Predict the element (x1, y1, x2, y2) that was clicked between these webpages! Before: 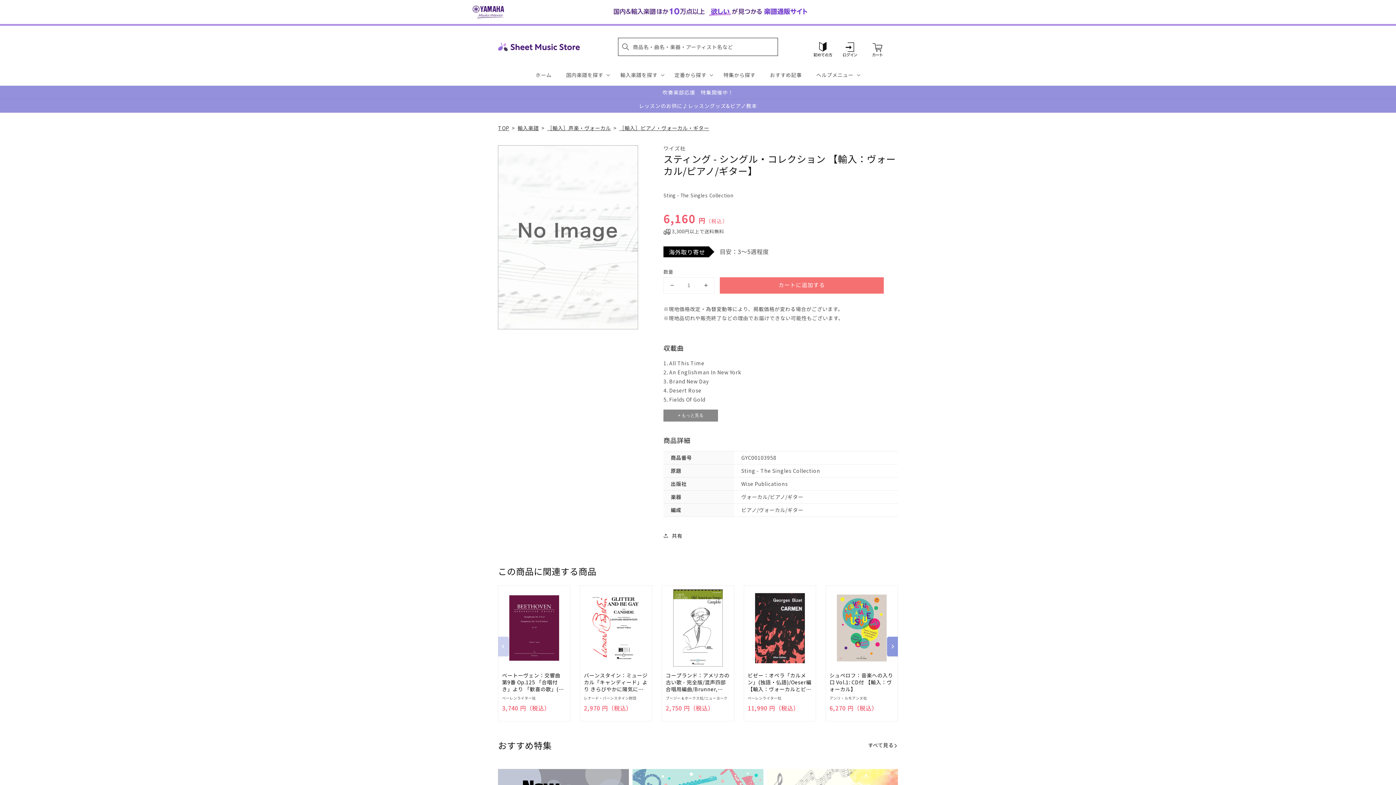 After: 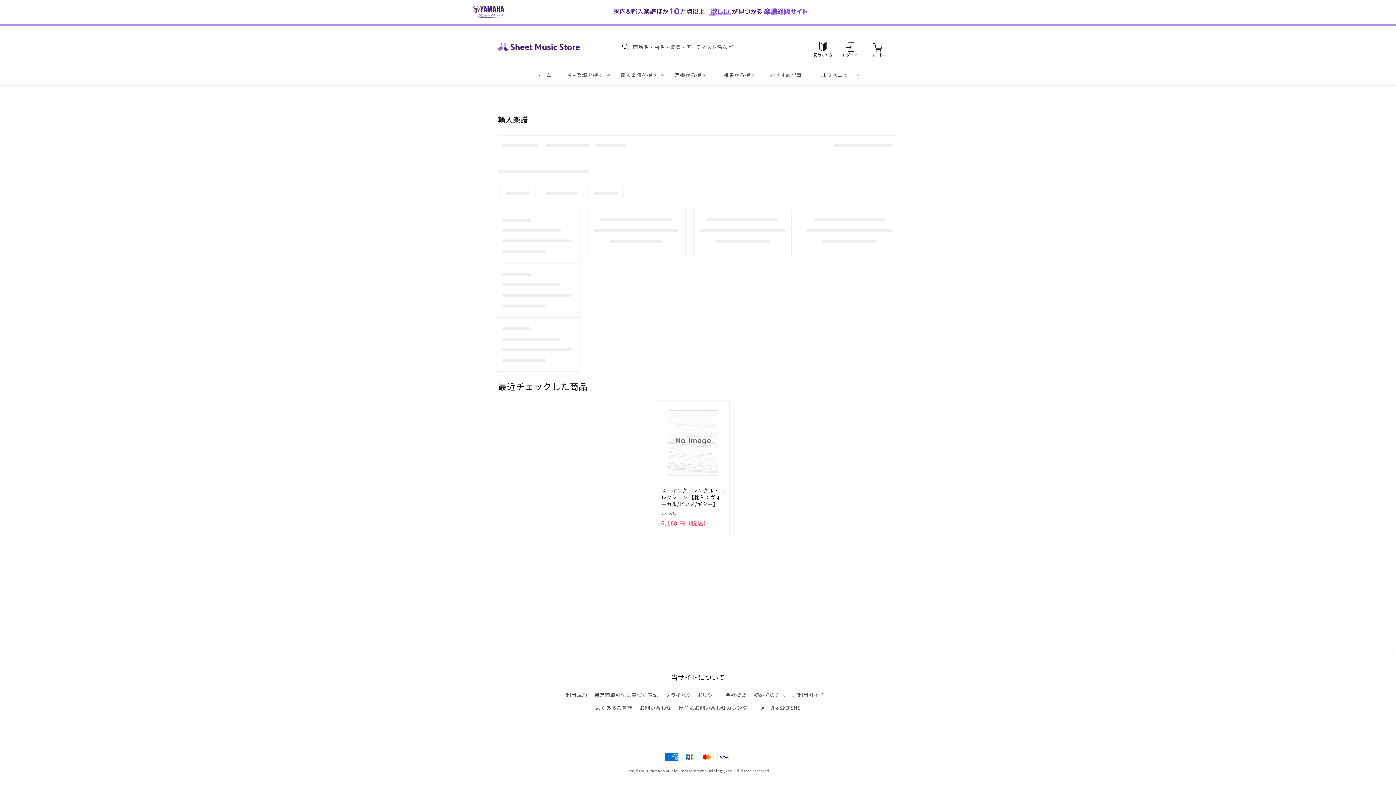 Action: bbox: (517, 124, 538, 131) label: 輸入楽譜